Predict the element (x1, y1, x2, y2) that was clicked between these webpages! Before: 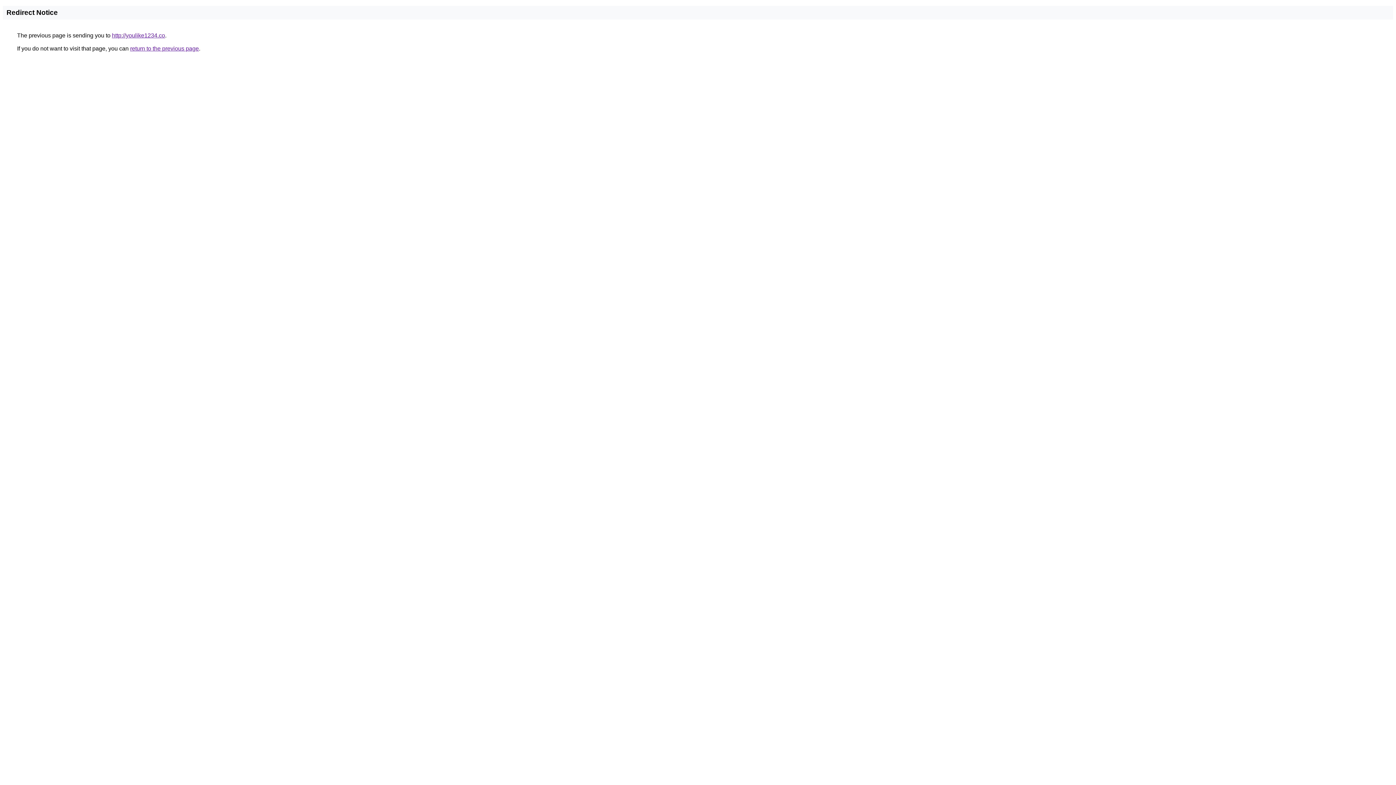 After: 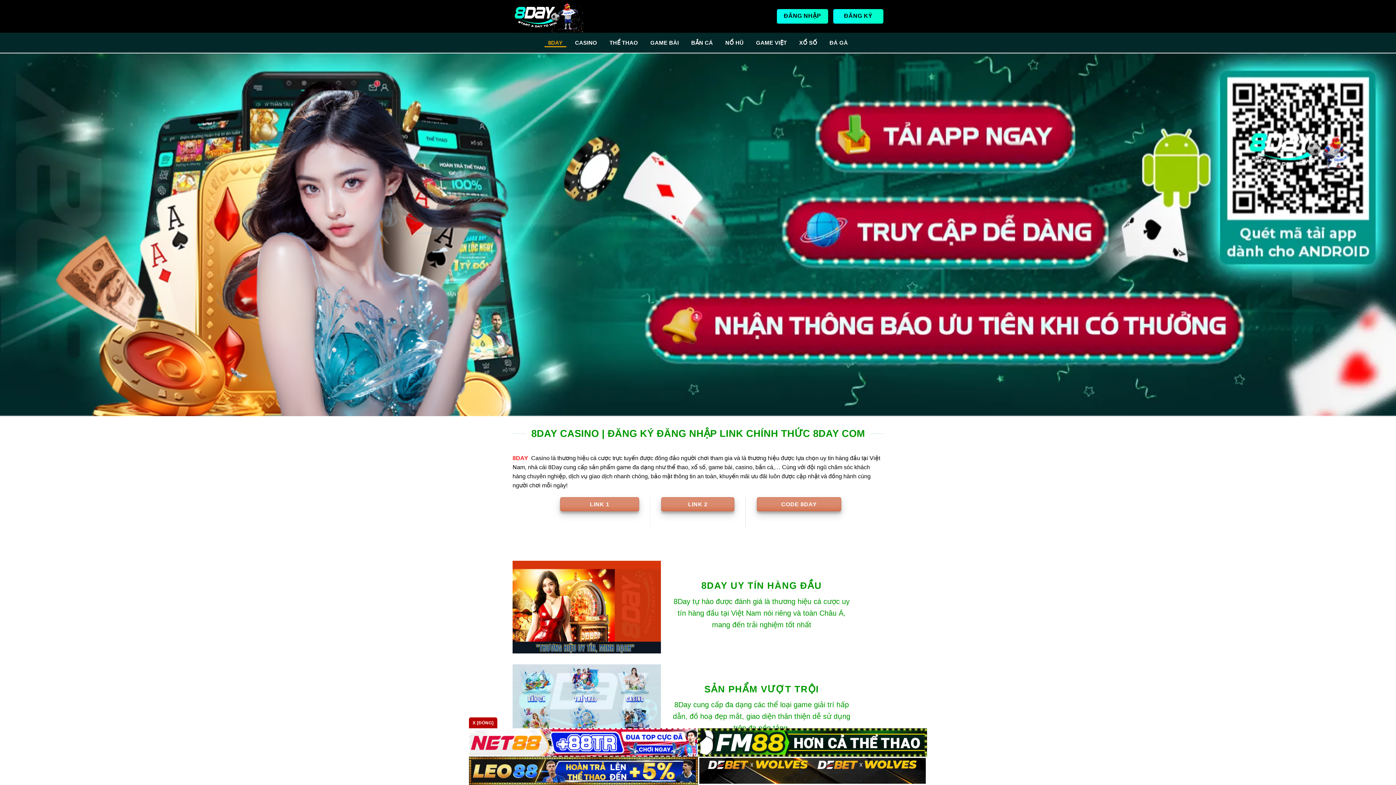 Action: label: http://youlike1234.co bbox: (112, 32, 165, 38)